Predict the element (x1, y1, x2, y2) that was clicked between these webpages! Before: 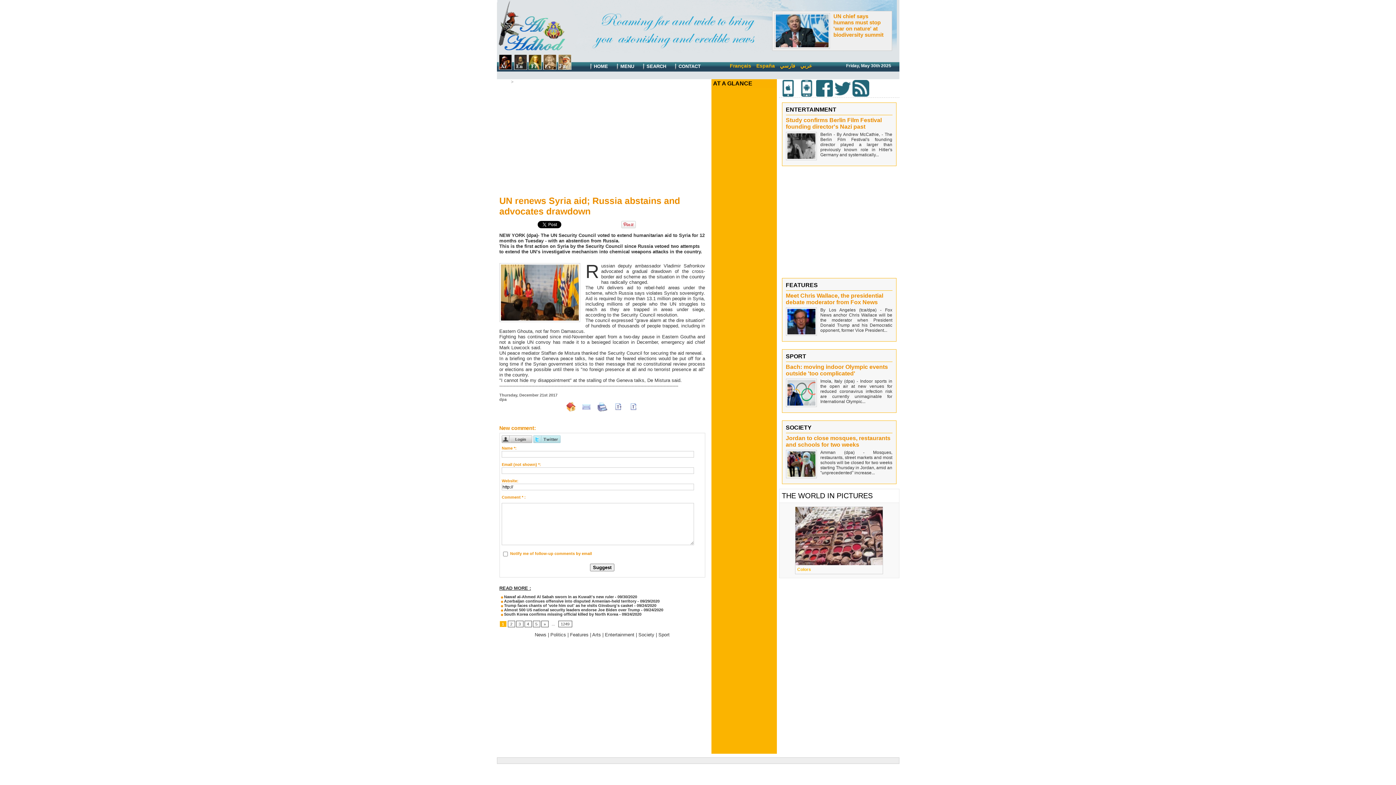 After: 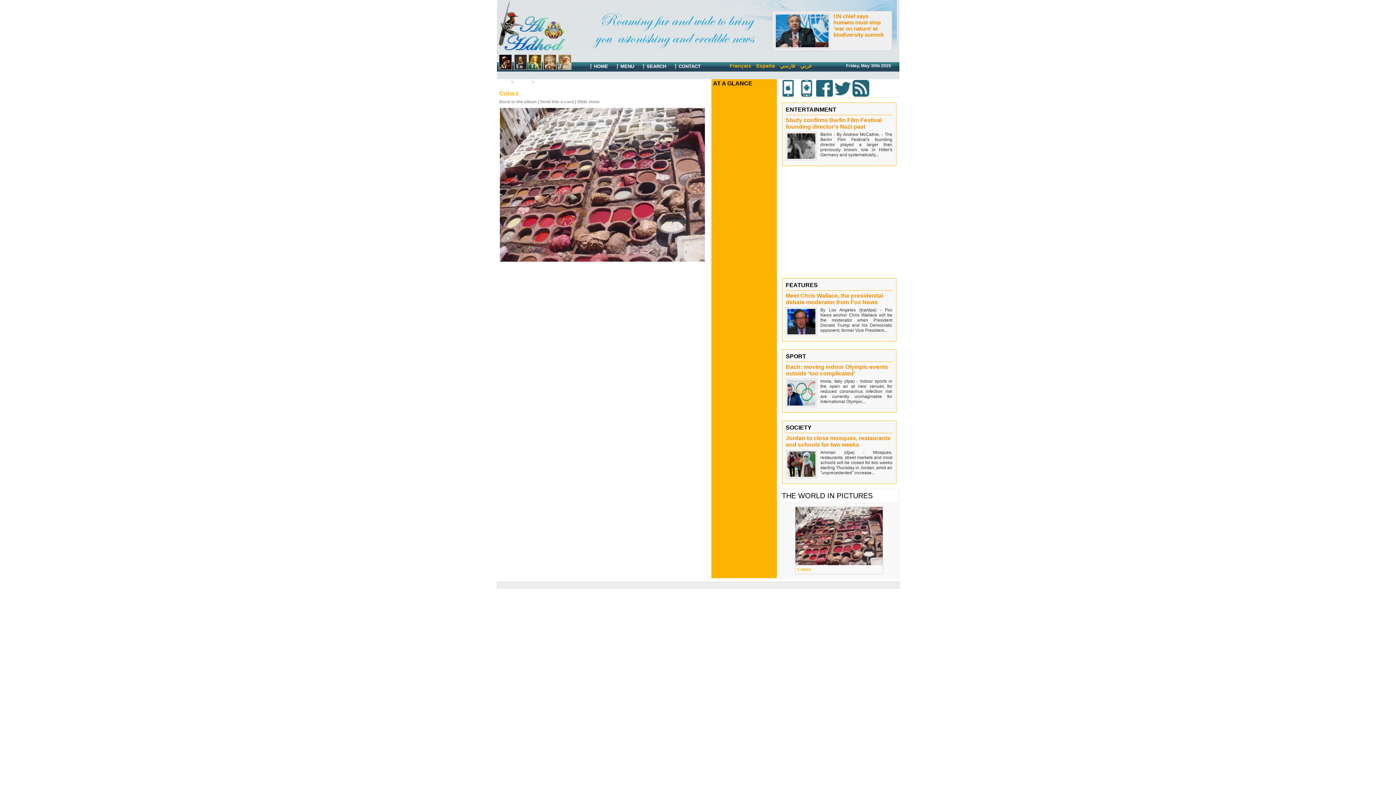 Action: bbox: (795, 507, 882, 565)